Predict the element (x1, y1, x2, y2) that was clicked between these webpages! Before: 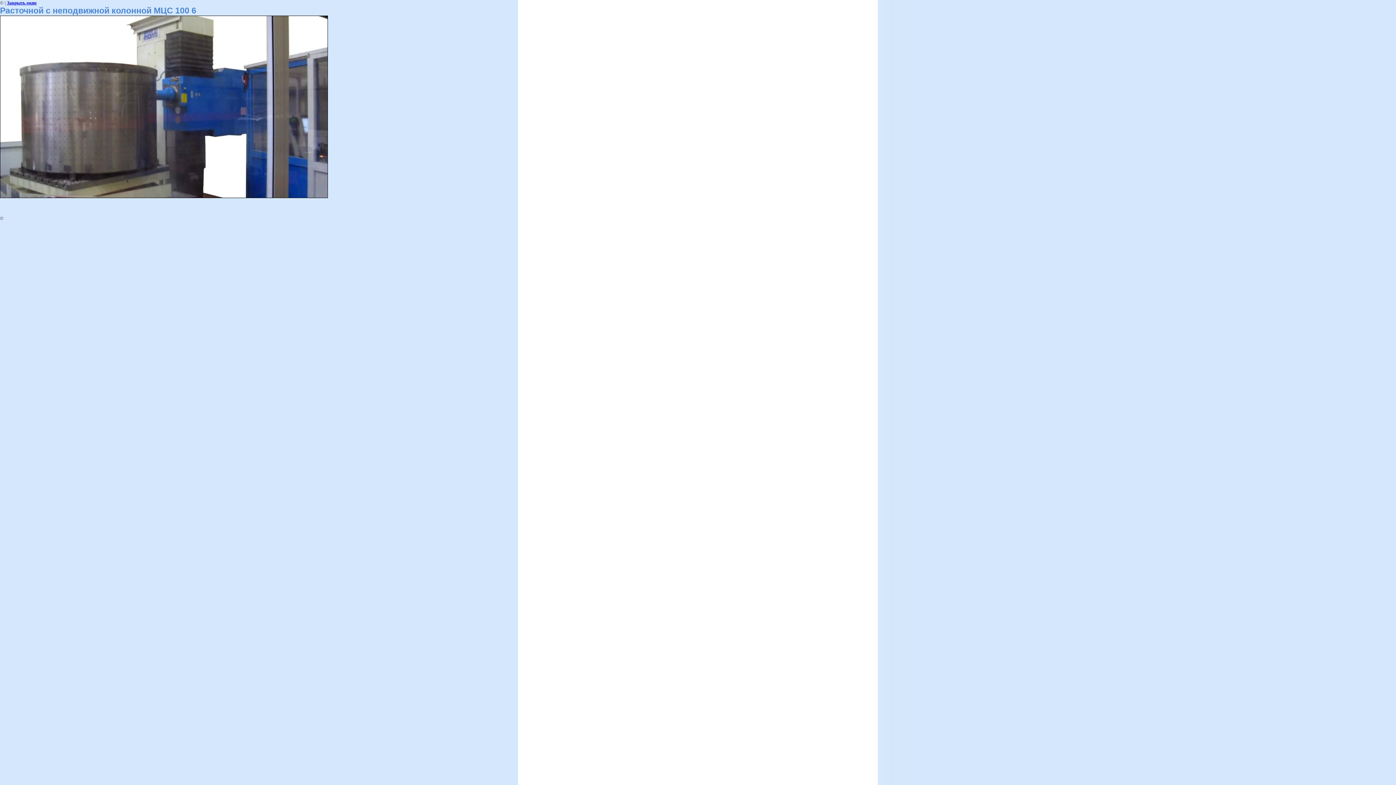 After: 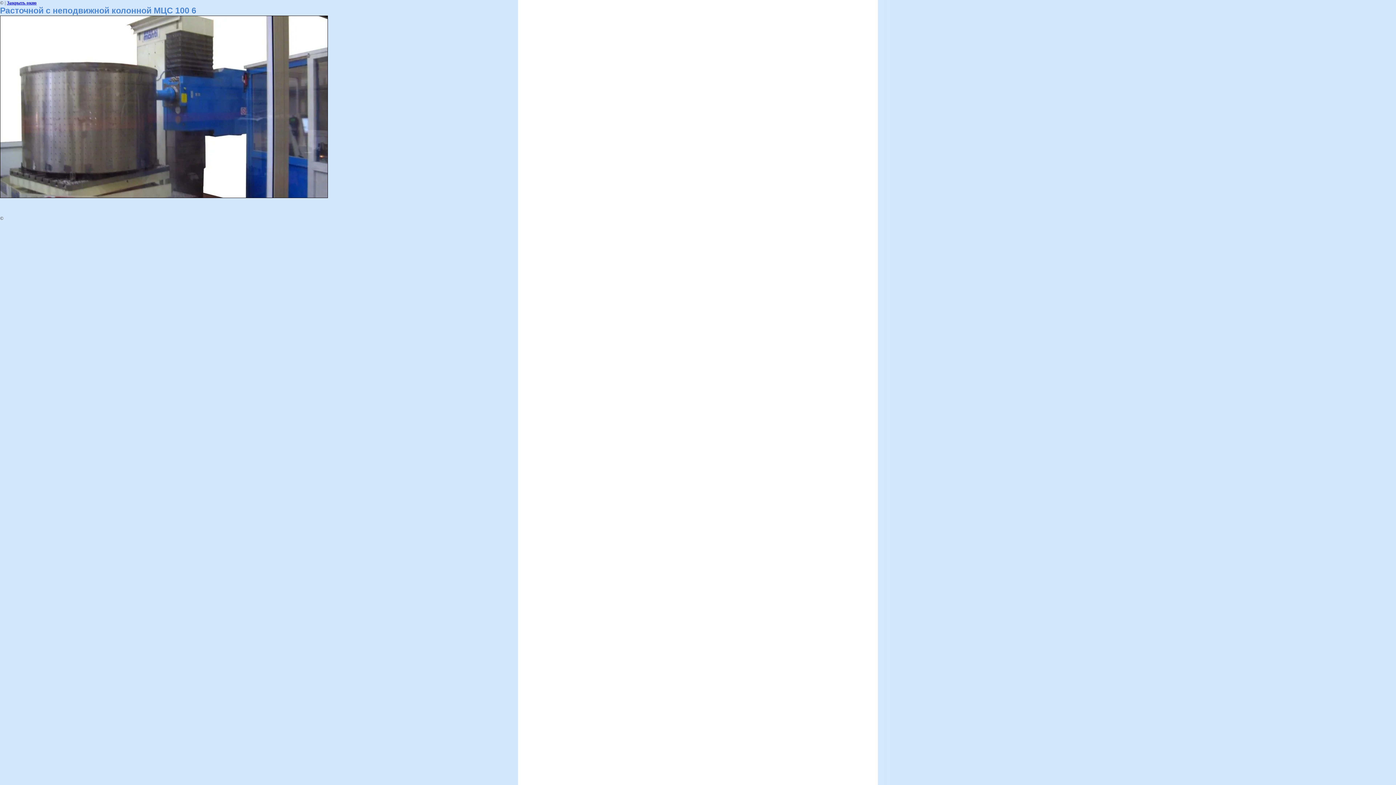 Action: label: Закрыть окно bbox: (6, 0, 36, 5)